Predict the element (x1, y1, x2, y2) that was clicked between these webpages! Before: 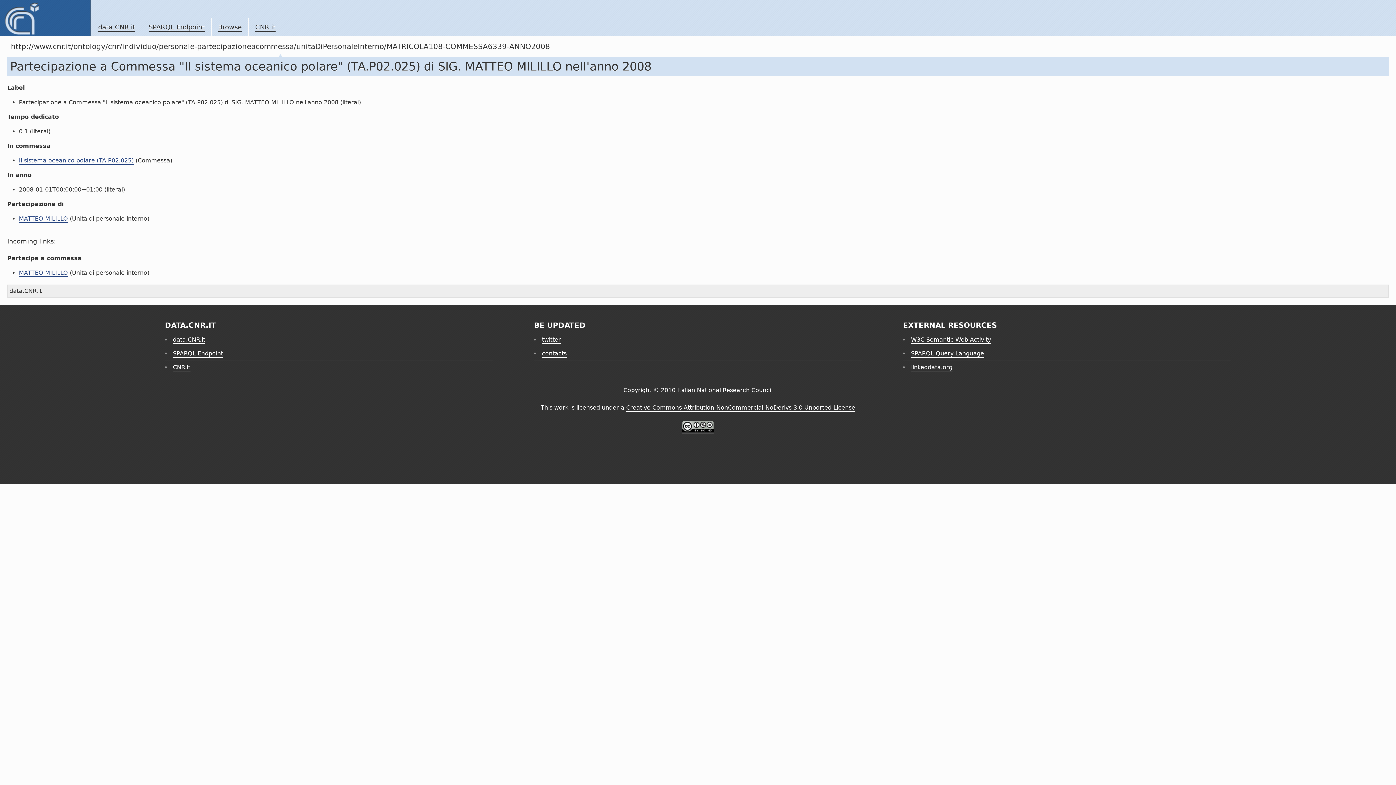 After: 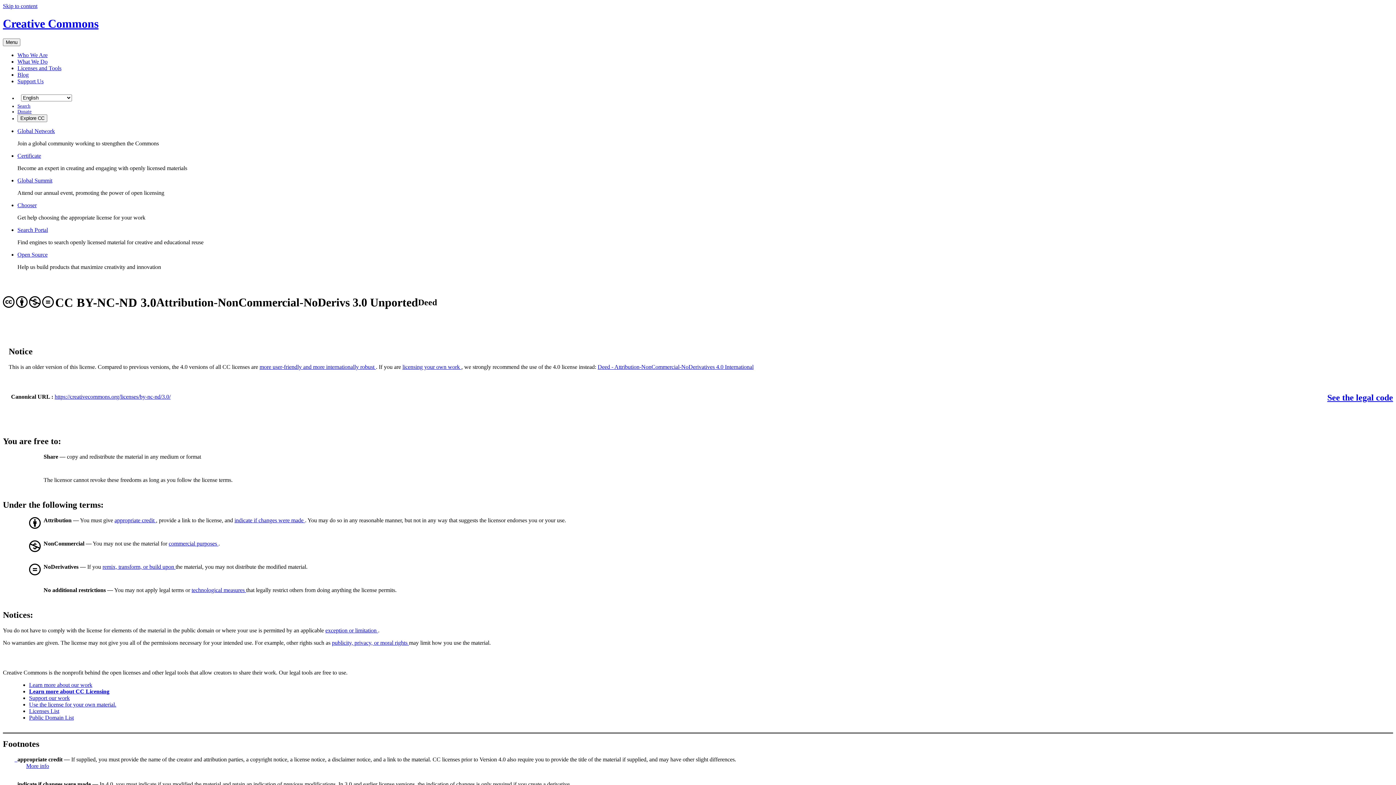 Action: bbox: (682, 427, 714, 434)